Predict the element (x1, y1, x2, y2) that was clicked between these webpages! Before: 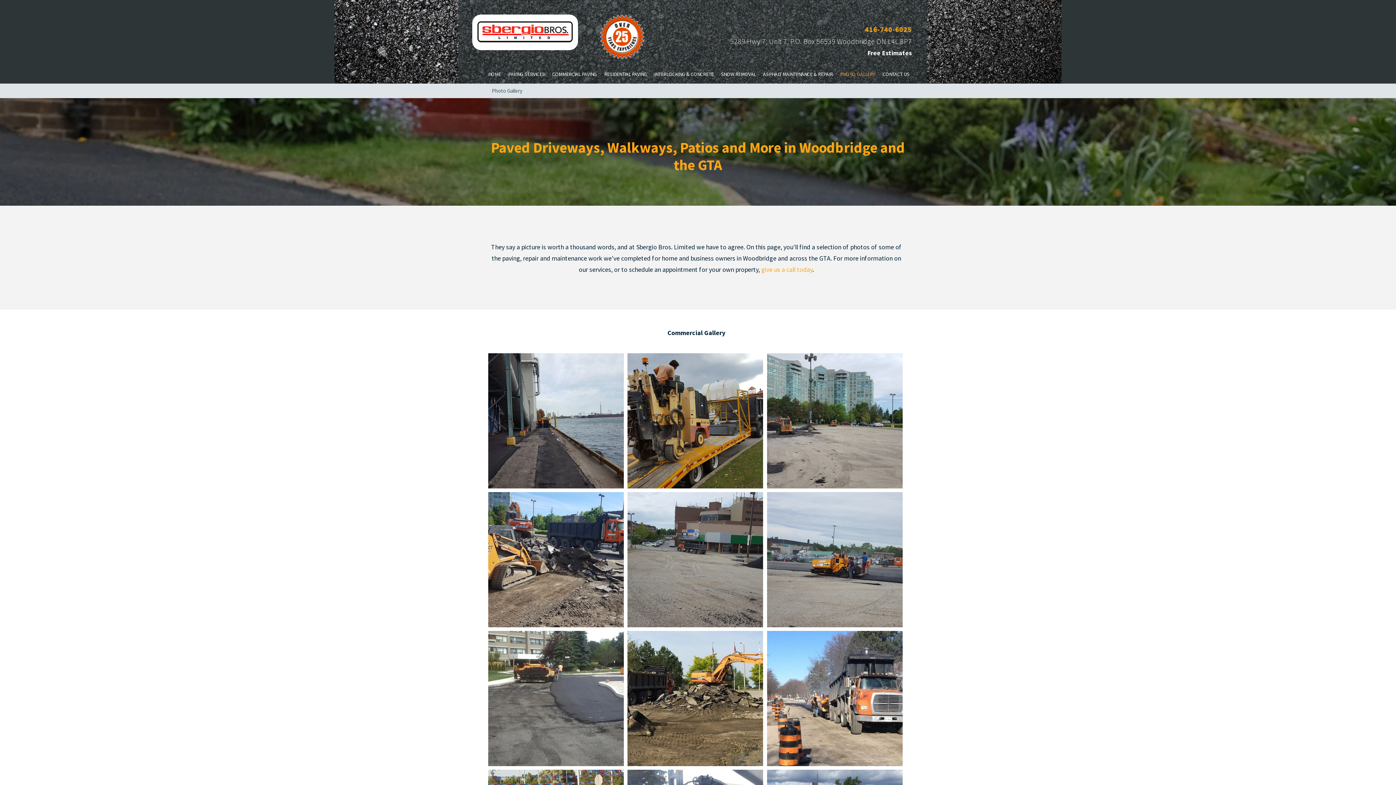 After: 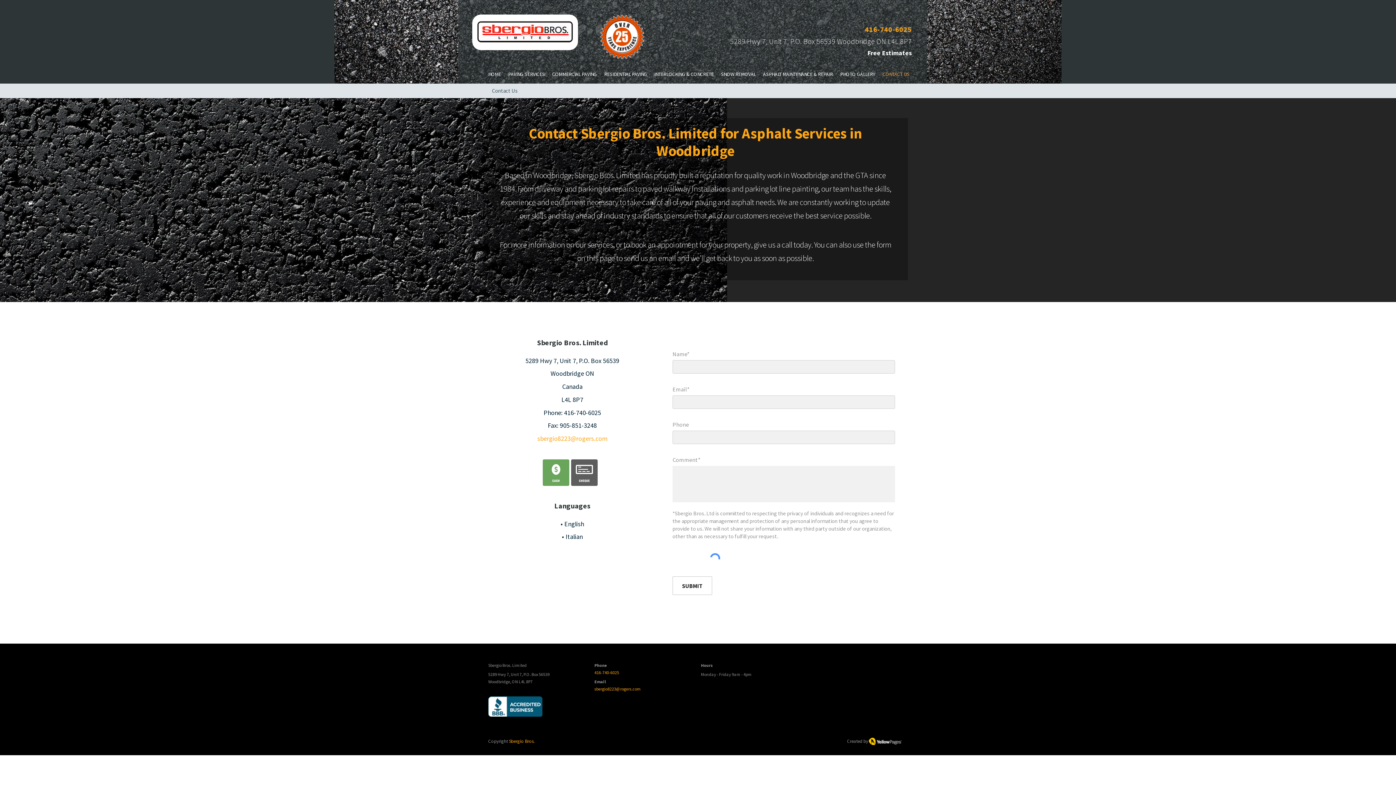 Action: bbox: (875, 70, 909, 83) label: CONTACT US